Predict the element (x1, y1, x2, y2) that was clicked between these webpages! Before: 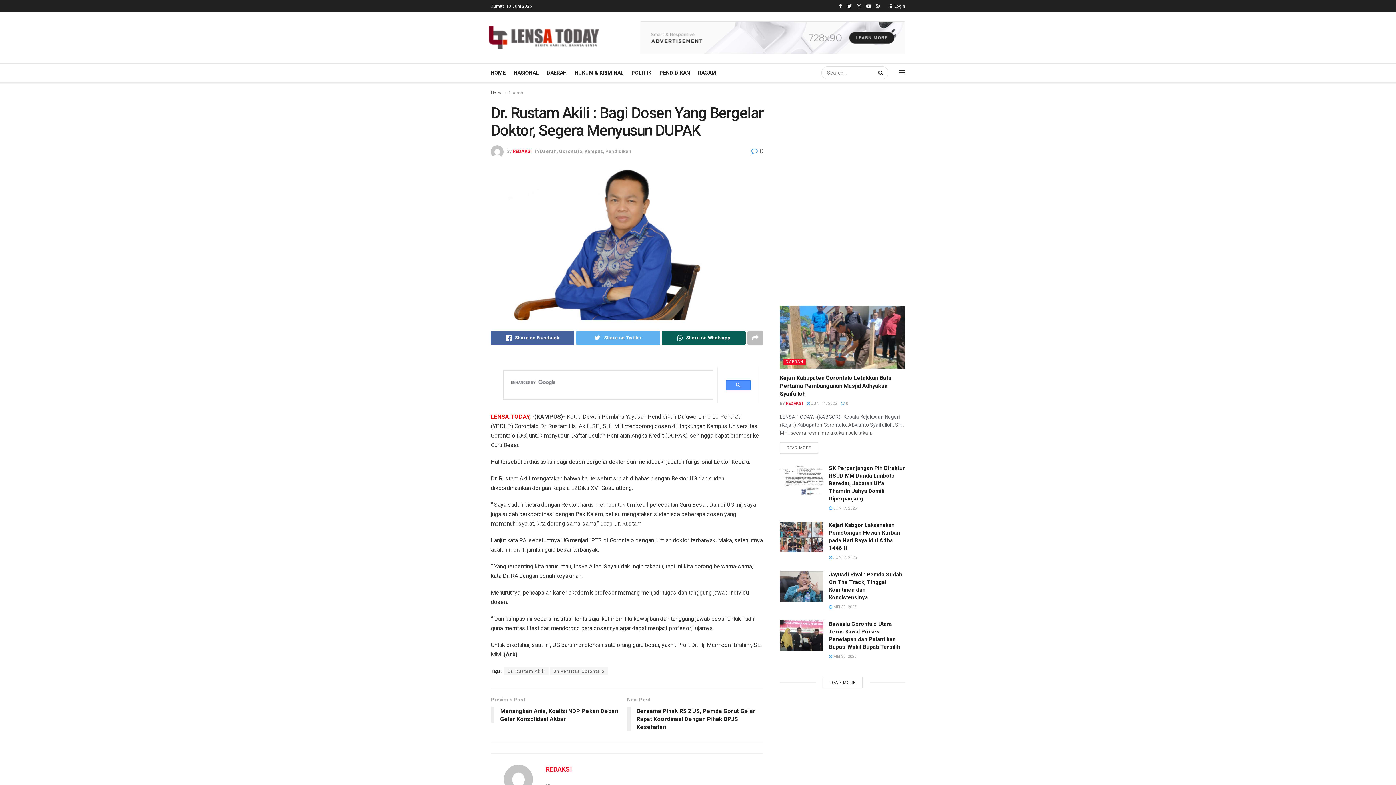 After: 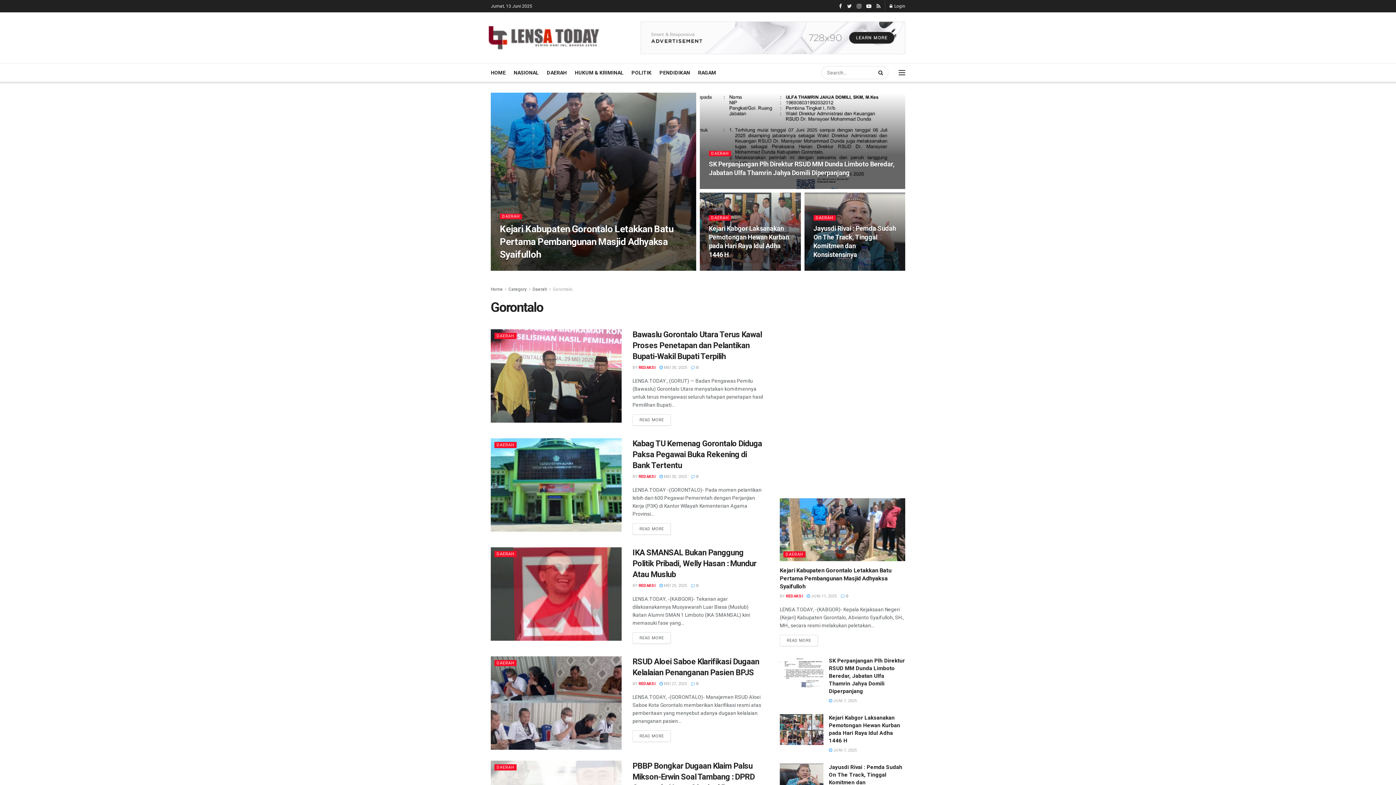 Action: label: Gorontalo bbox: (559, 148, 582, 154)